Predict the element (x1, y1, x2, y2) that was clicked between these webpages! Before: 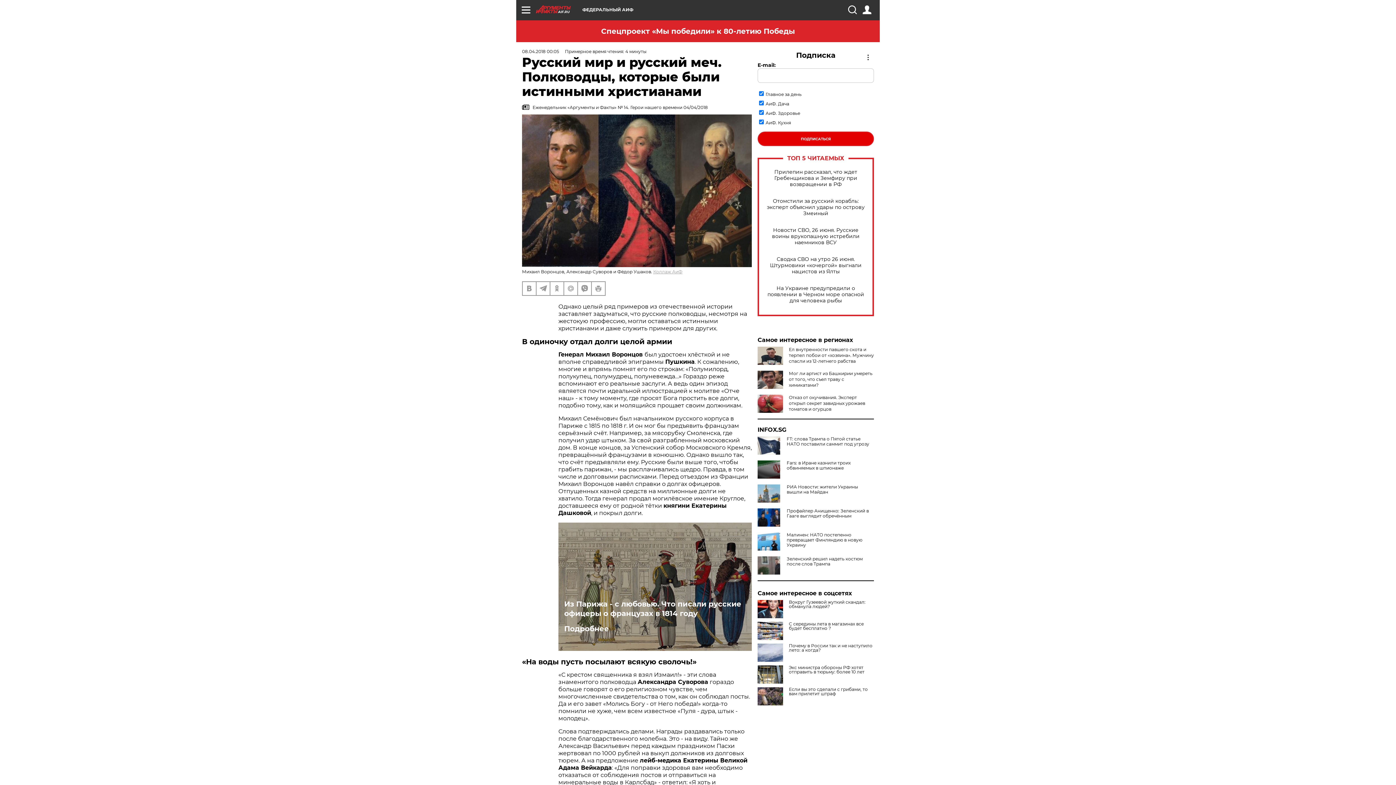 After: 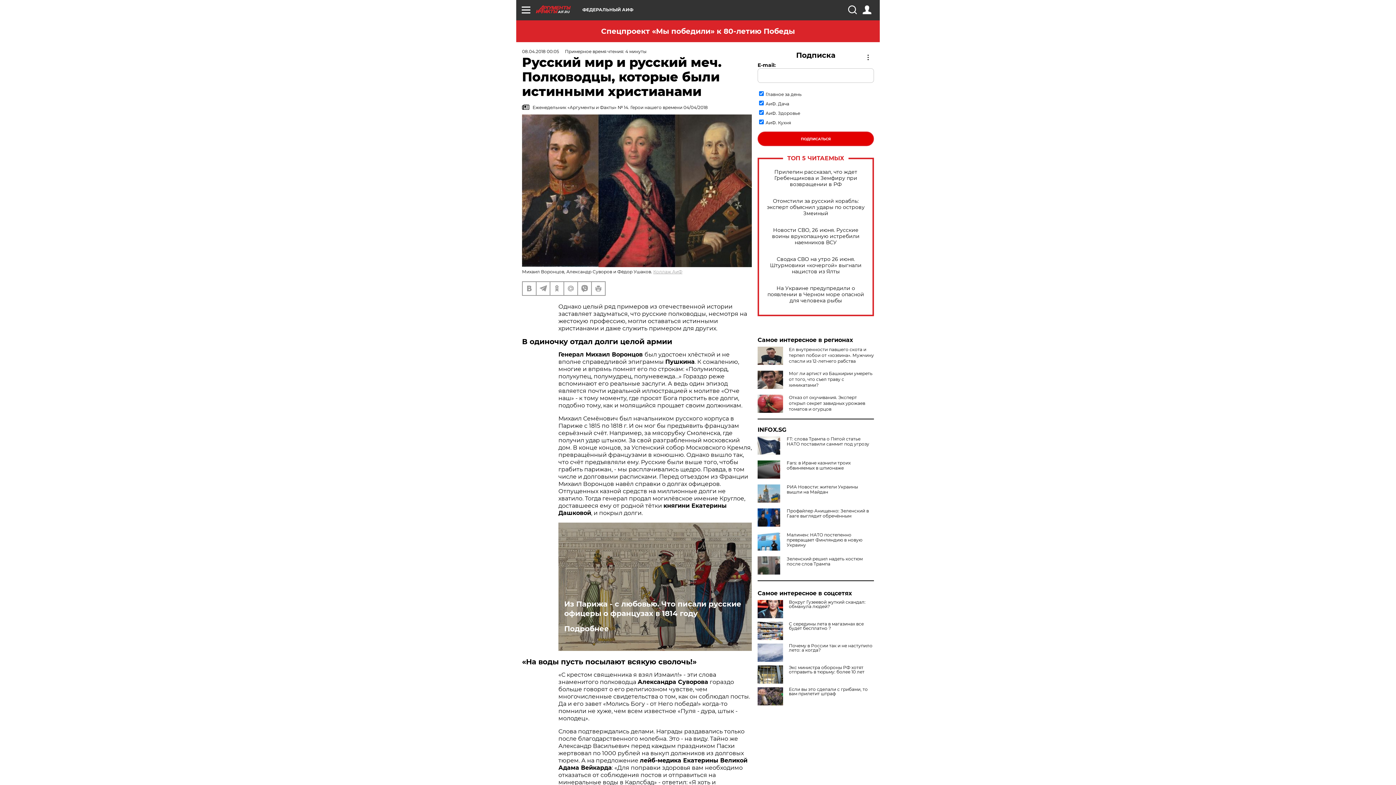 Action: bbox: (757, 427, 874, 433) label: INFOX.SG